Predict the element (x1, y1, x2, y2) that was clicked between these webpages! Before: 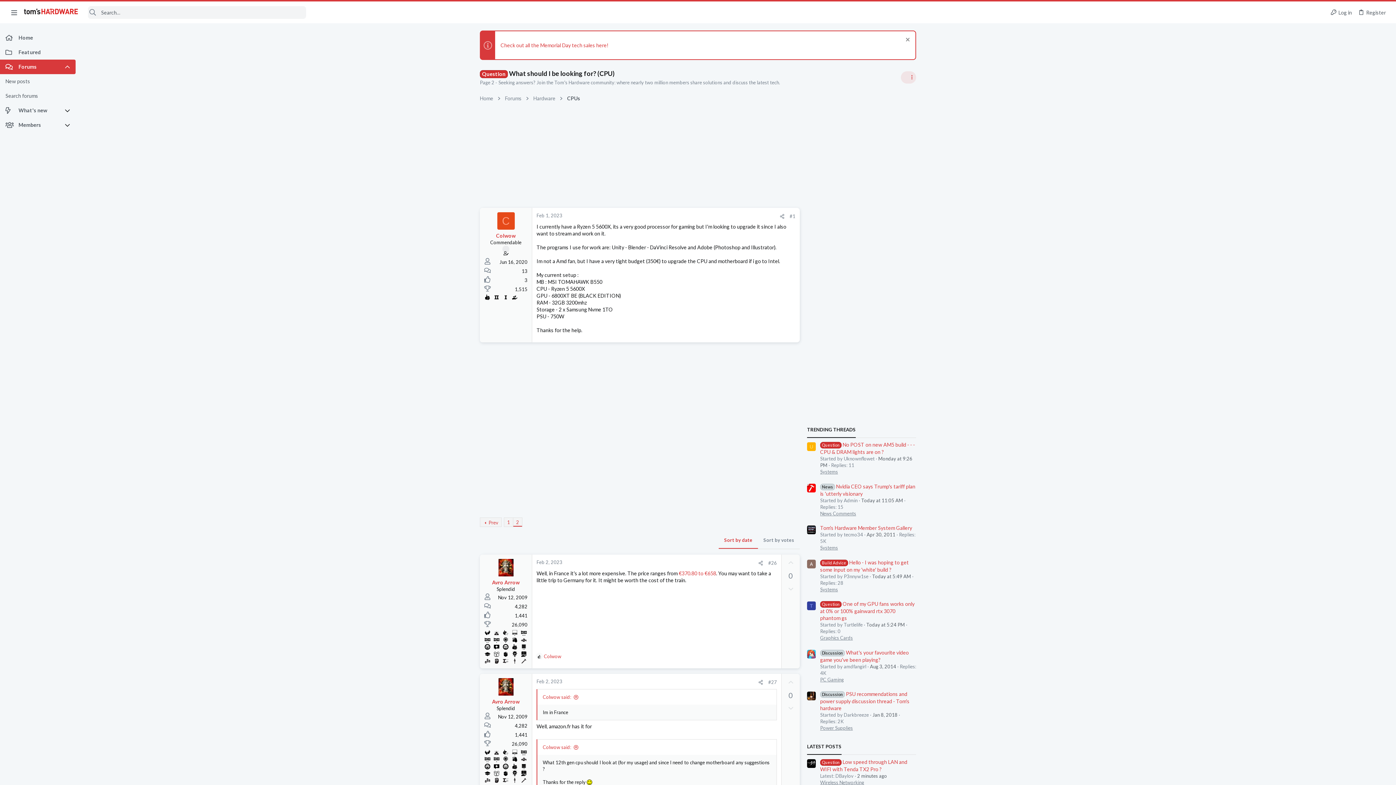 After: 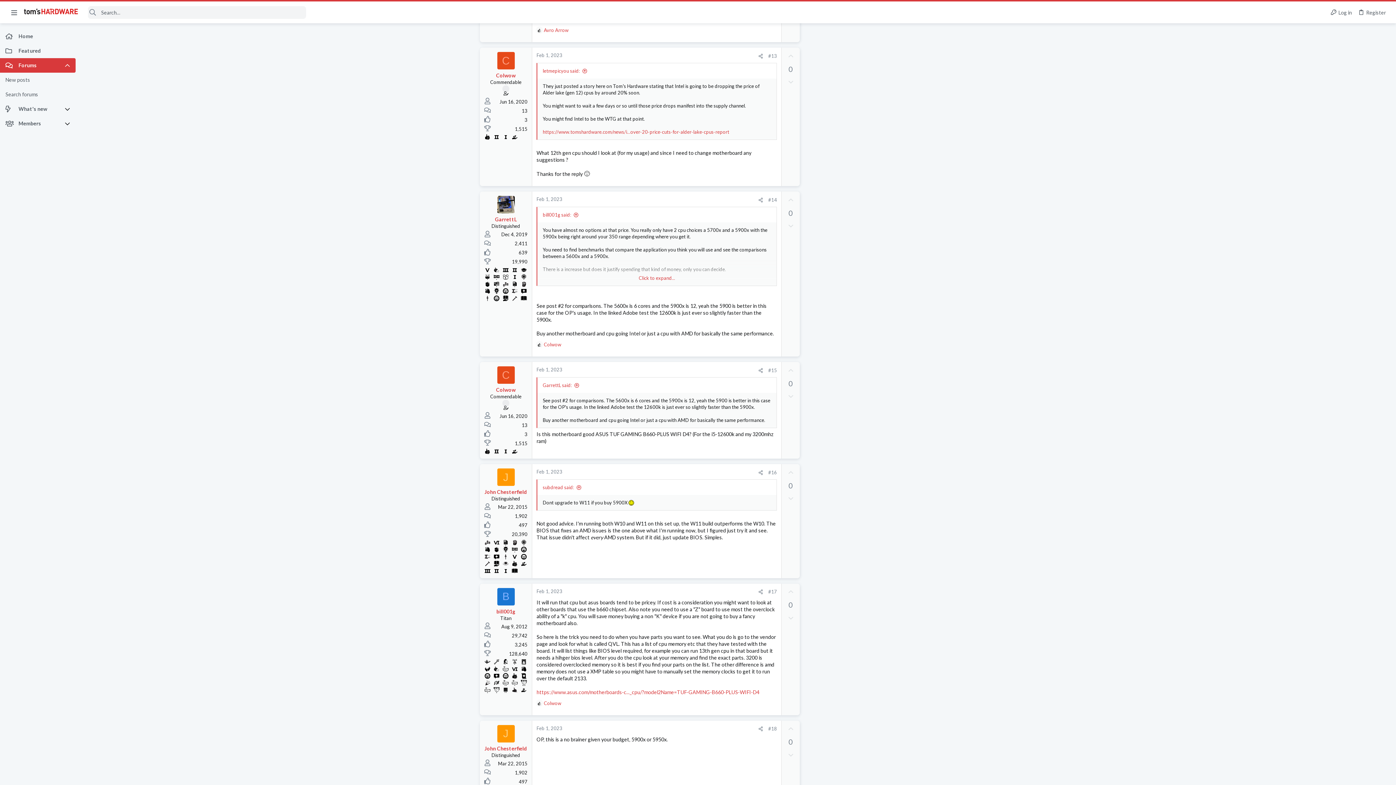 Action: label: Colwow said: bbox: (542, 744, 579, 750)